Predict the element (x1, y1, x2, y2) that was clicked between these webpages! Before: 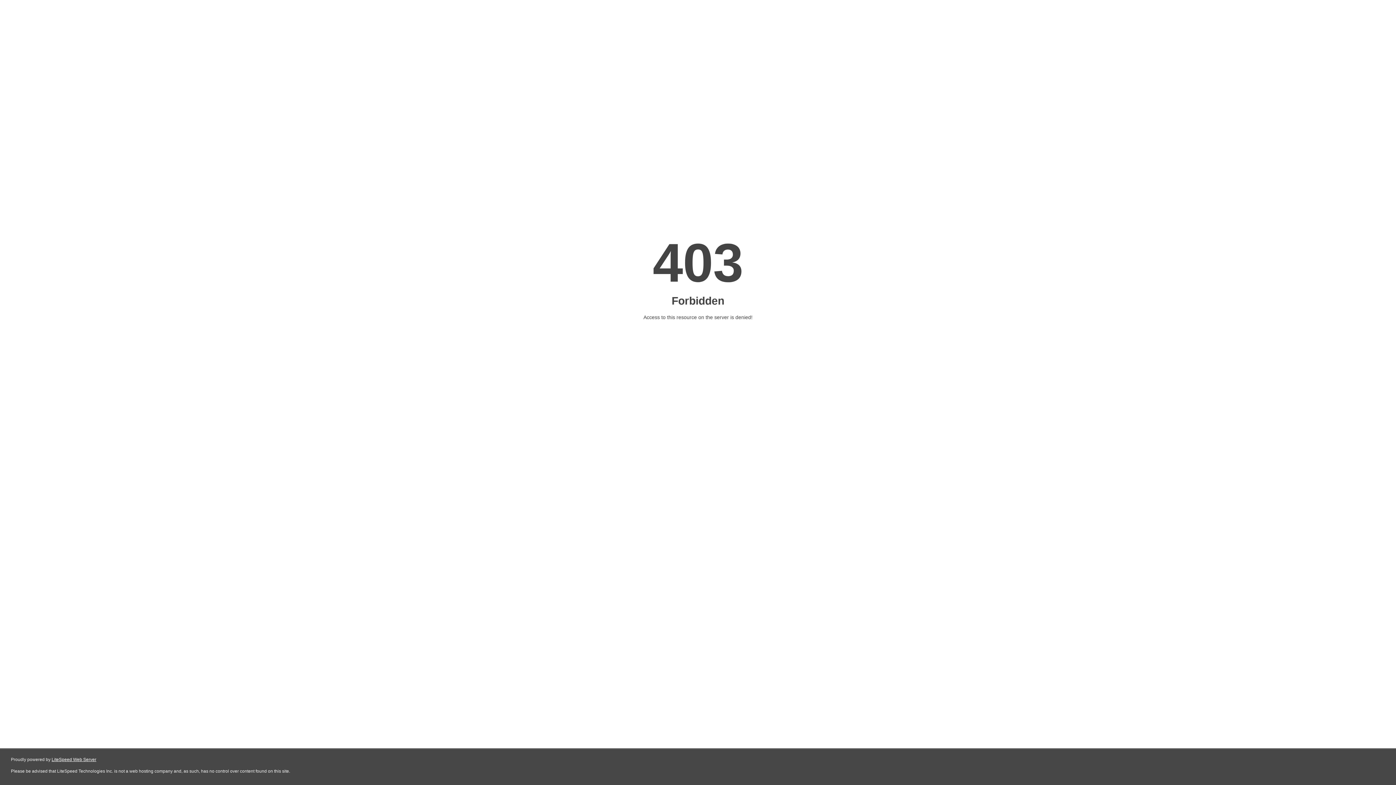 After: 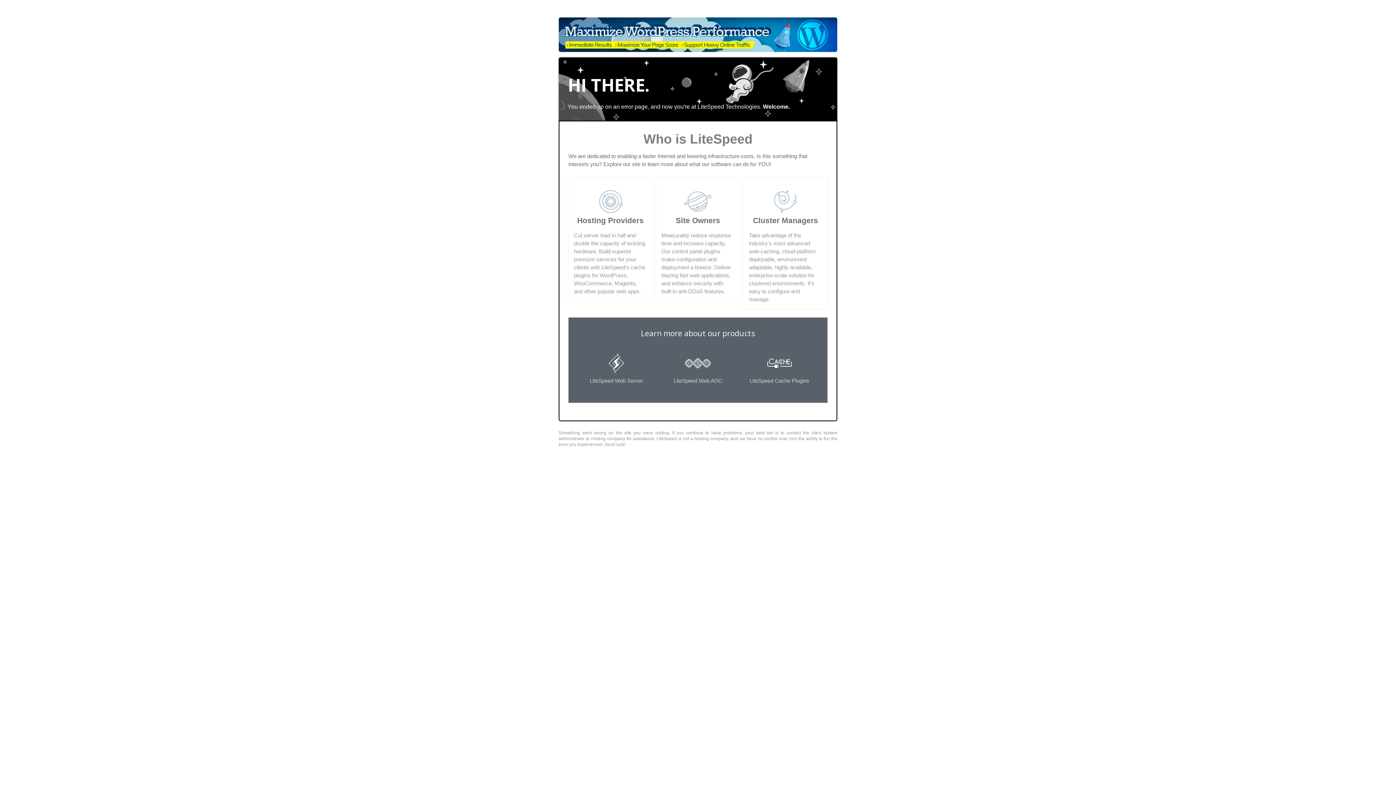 Action: label: LiteSpeed Web Server bbox: (51, 757, 96, 762)